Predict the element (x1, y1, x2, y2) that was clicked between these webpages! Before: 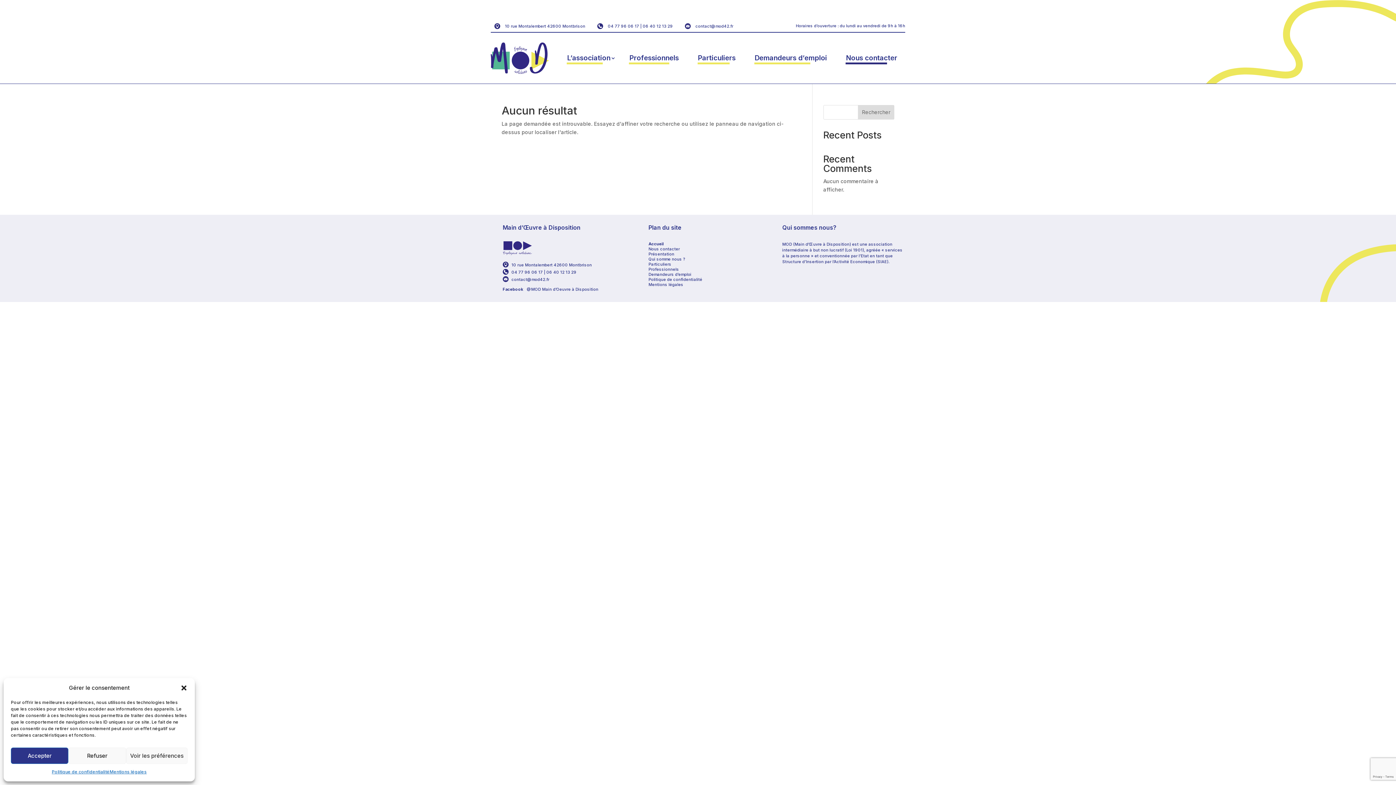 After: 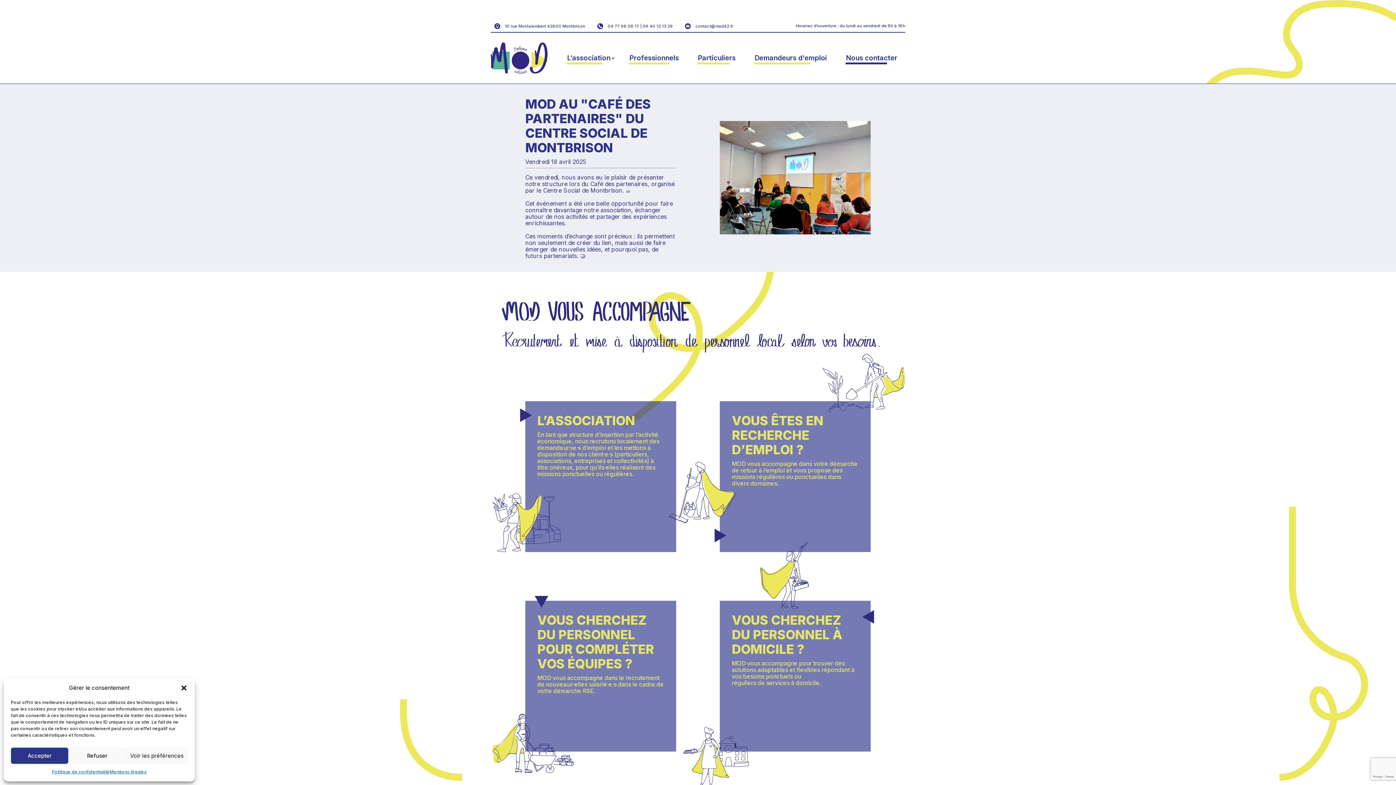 Action: bbox: (648, 241, 663, 246) label: Accueil